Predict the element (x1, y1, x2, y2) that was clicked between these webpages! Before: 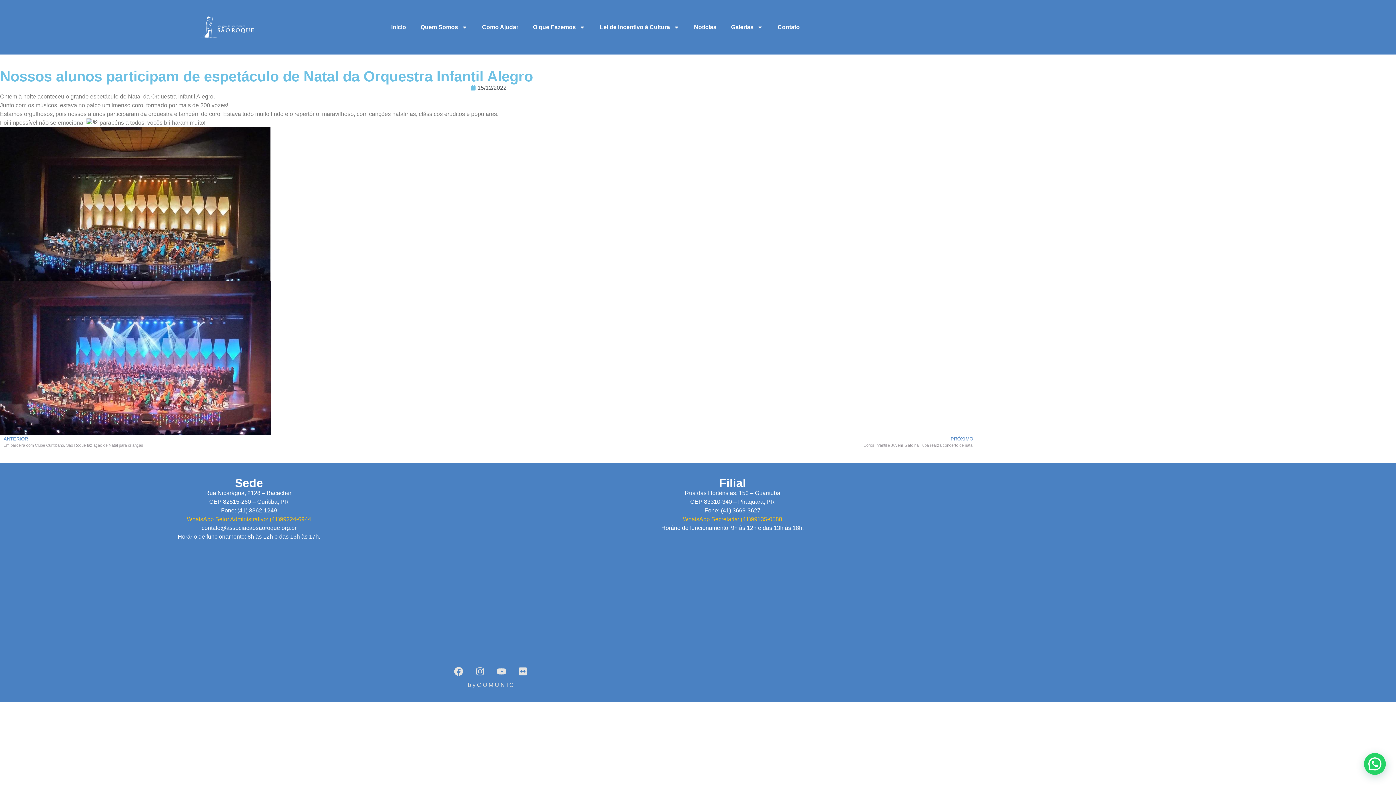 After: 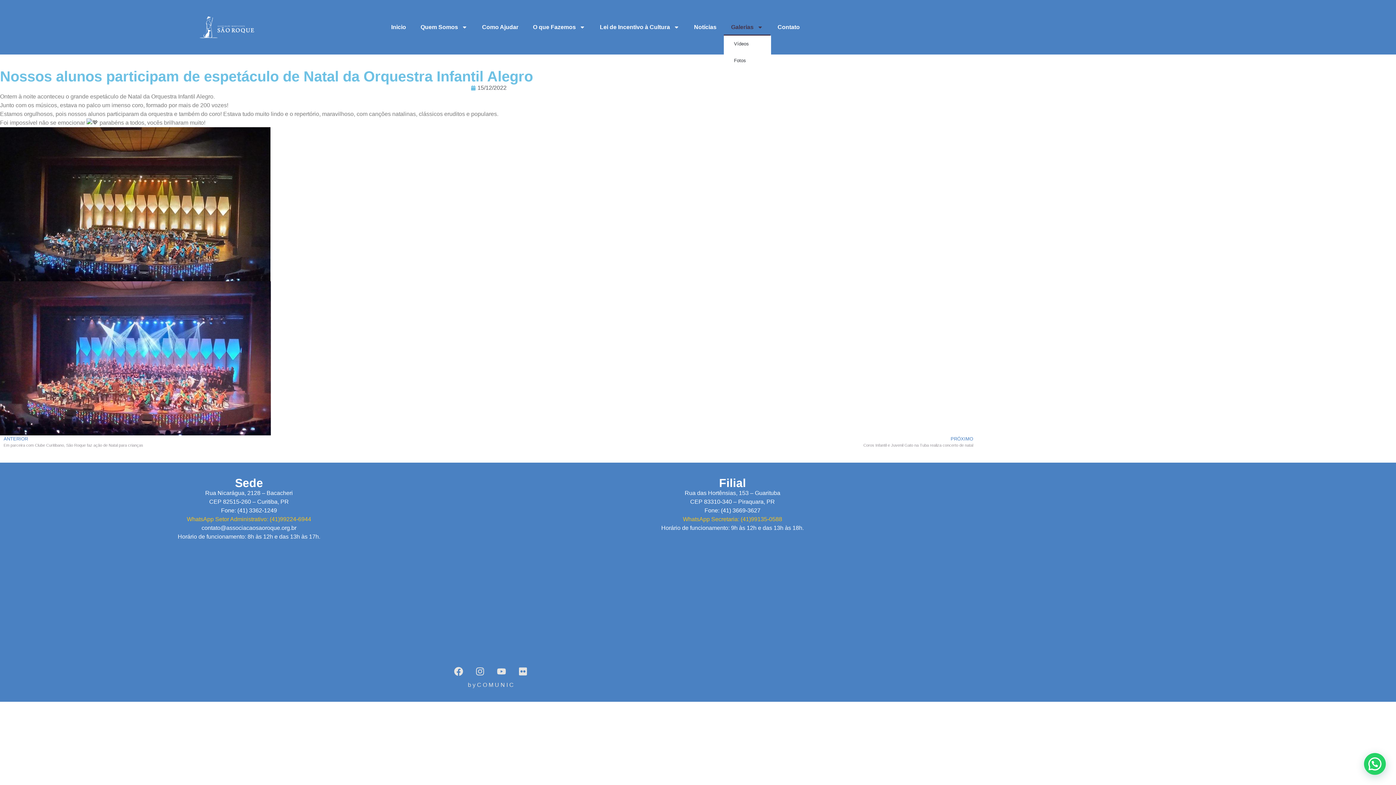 Action: bbox: (724, 18, 770, 35) label: Galerias